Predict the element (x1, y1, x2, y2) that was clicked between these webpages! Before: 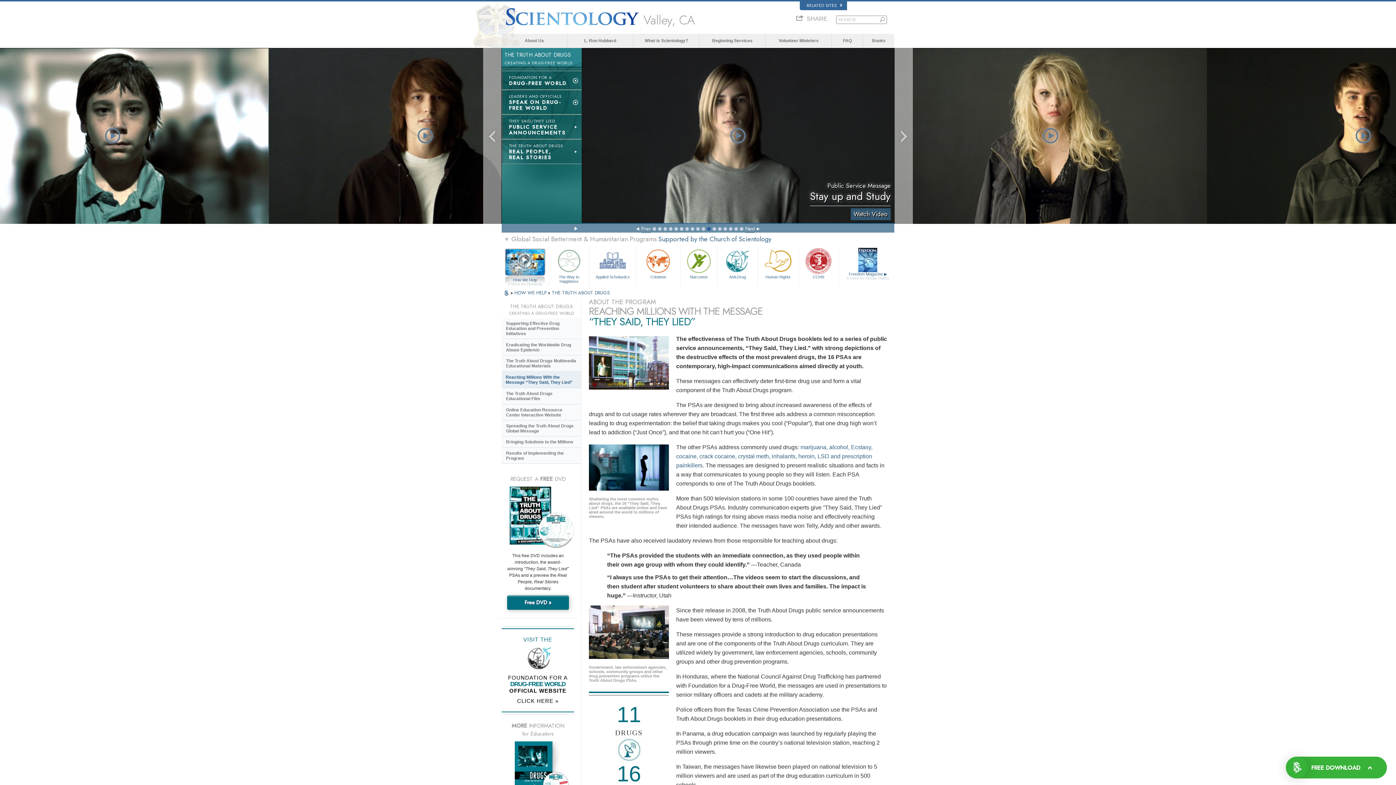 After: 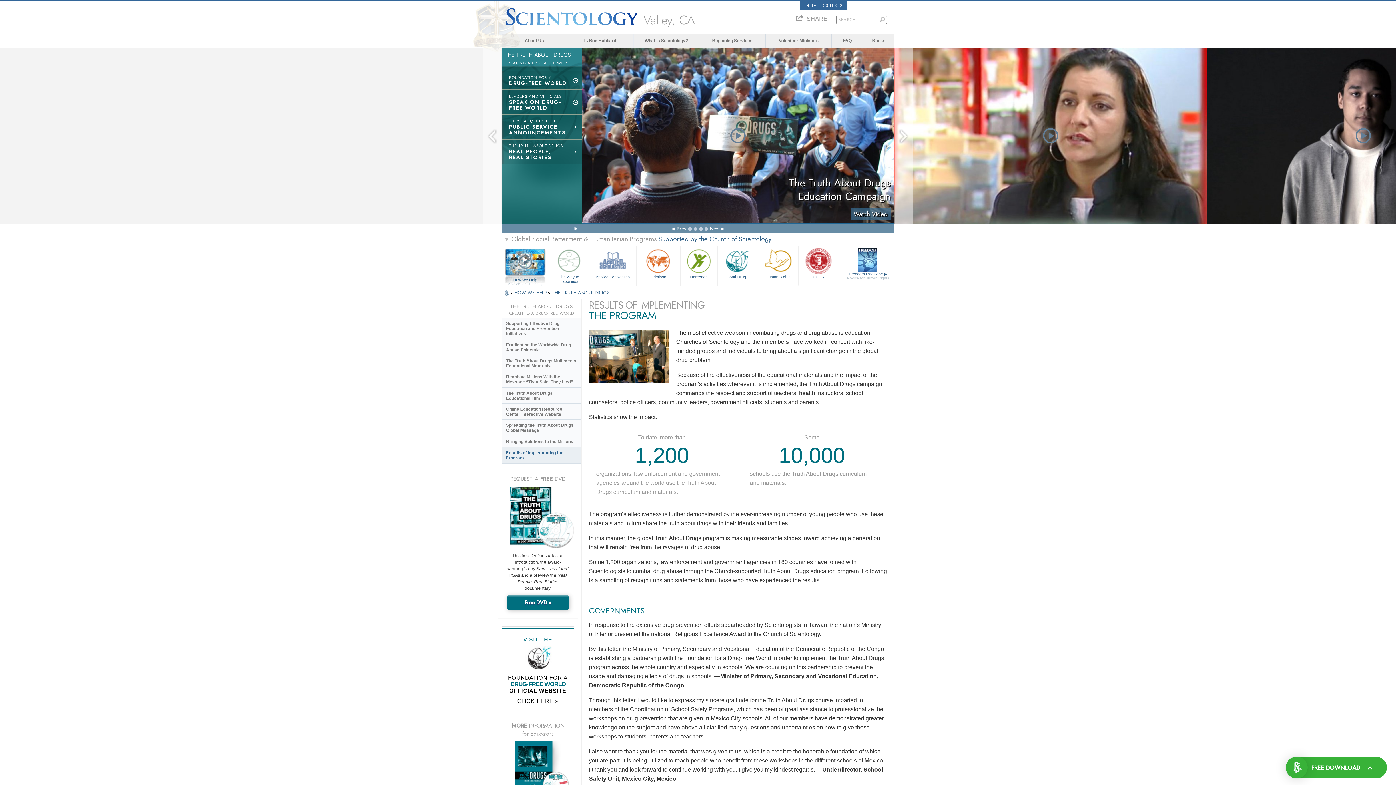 Action: label: Results of Implementing the Program bbox: (501, 448, 581, 464)